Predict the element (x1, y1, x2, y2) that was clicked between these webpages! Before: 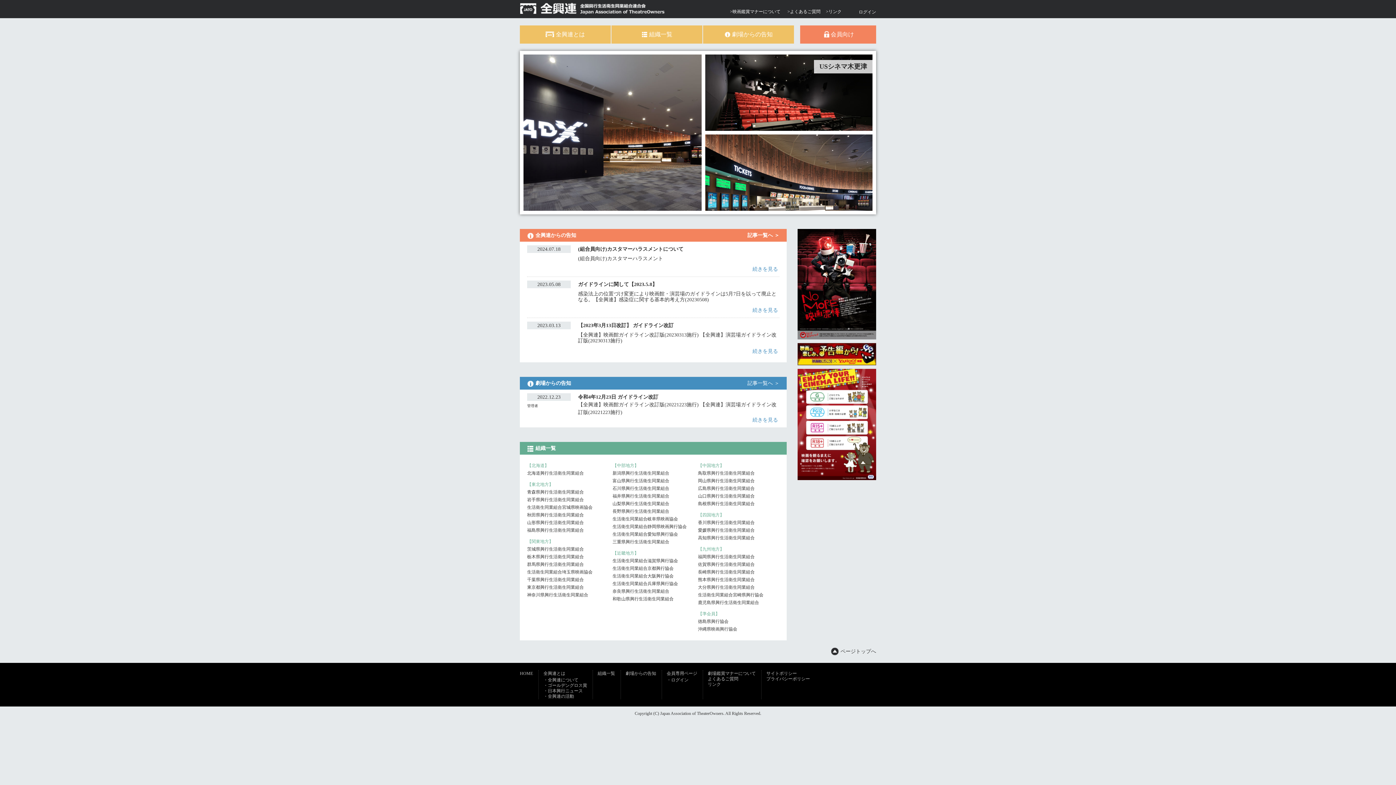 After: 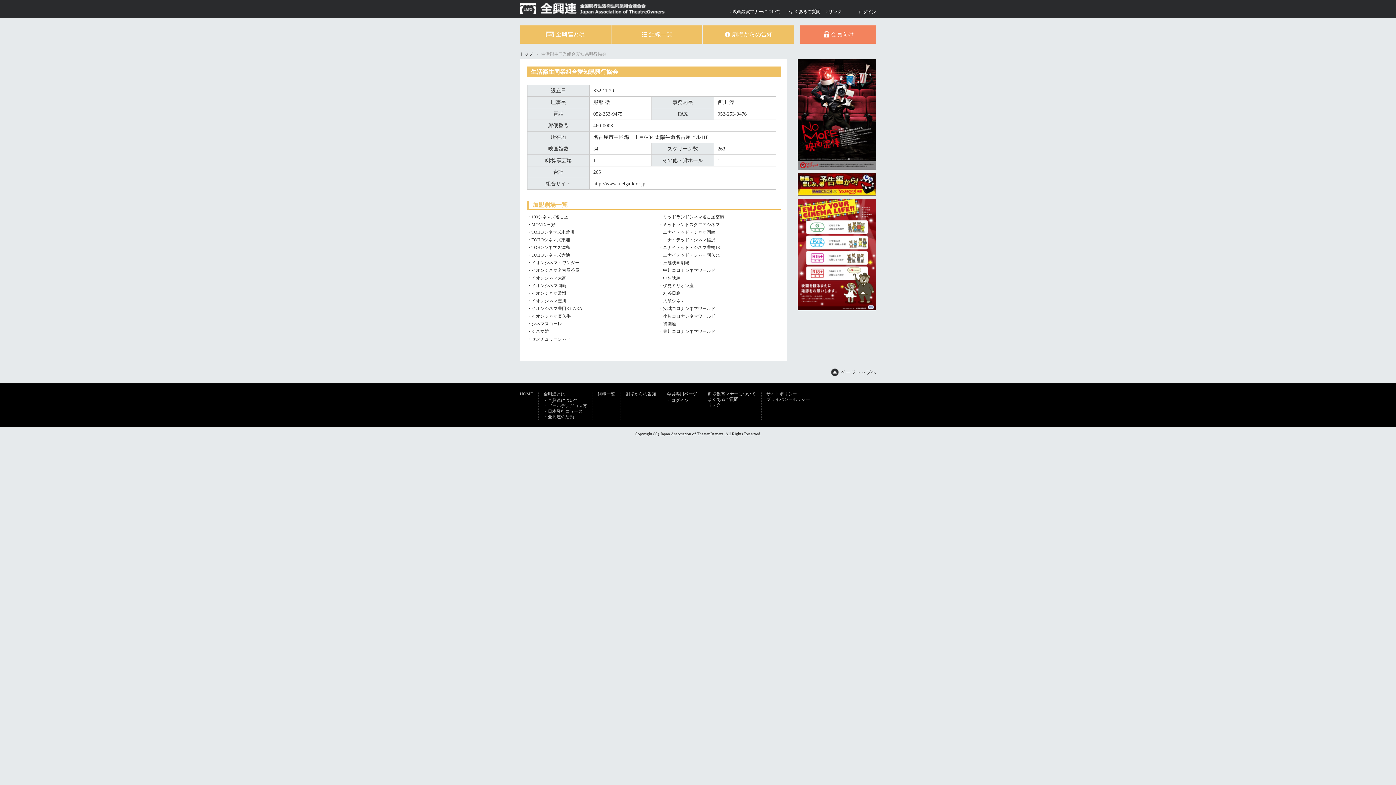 Action: label: 生活衛生同業組合愛知県興行協会 bbox: (612, 532, 678, 537)